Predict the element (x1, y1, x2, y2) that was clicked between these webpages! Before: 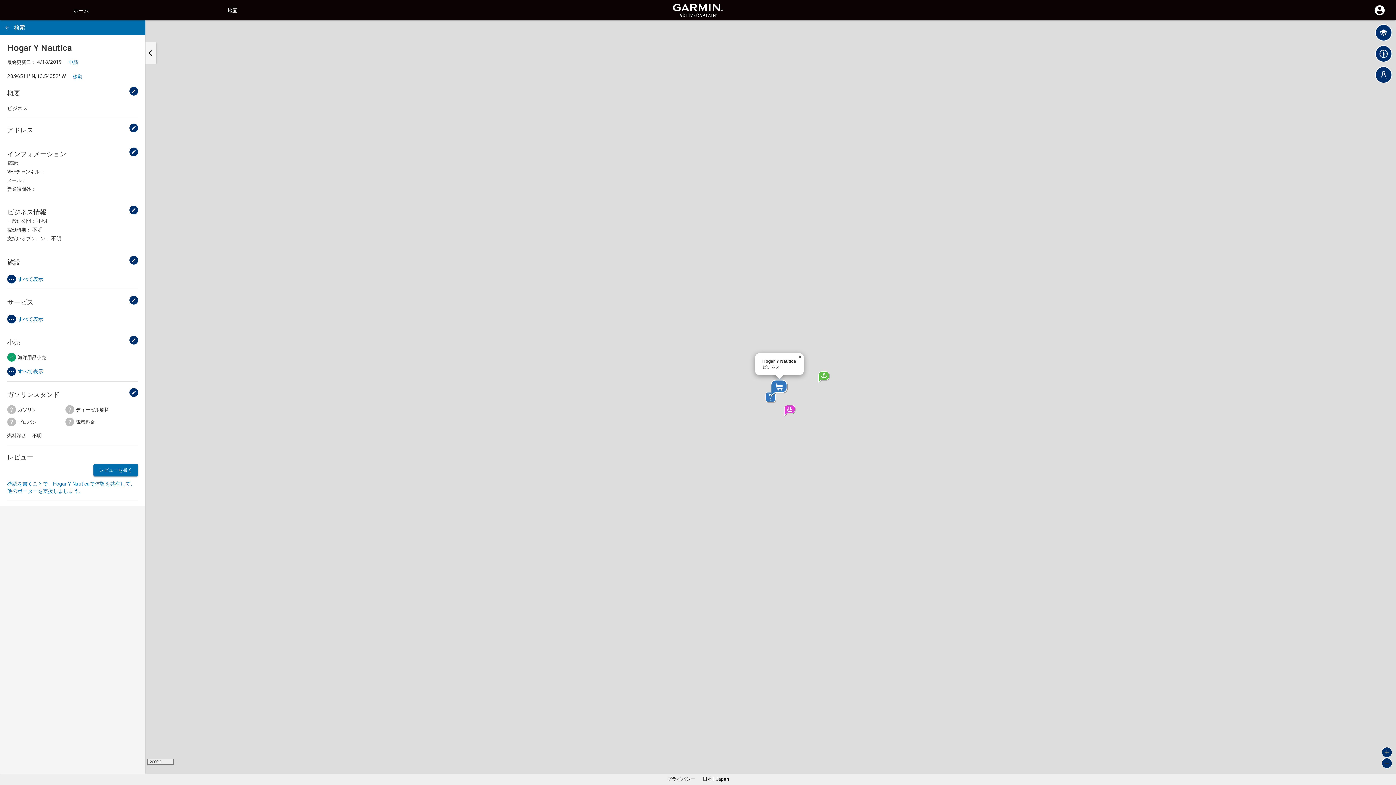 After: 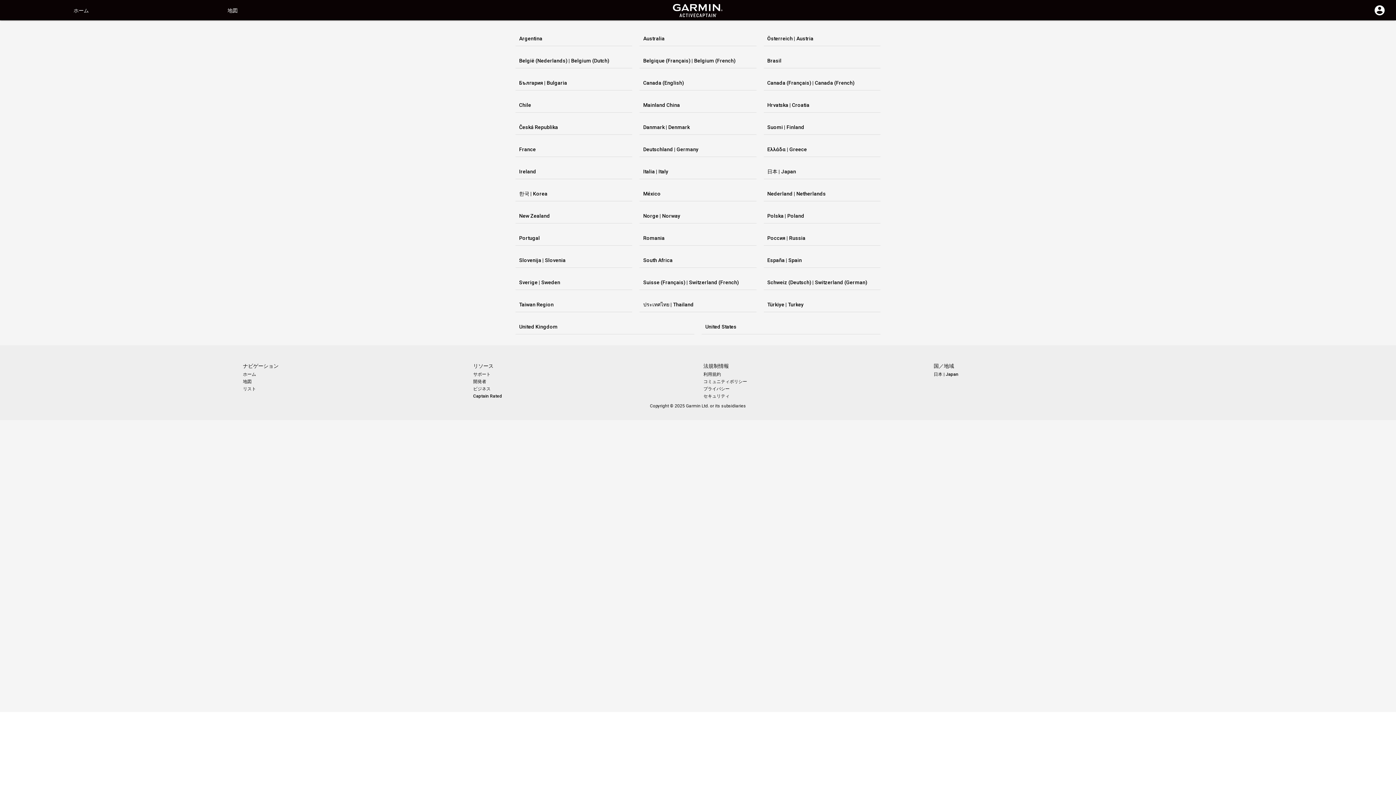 Action: bbox: (702, 776, 729, 782) label: 日本 | Japan